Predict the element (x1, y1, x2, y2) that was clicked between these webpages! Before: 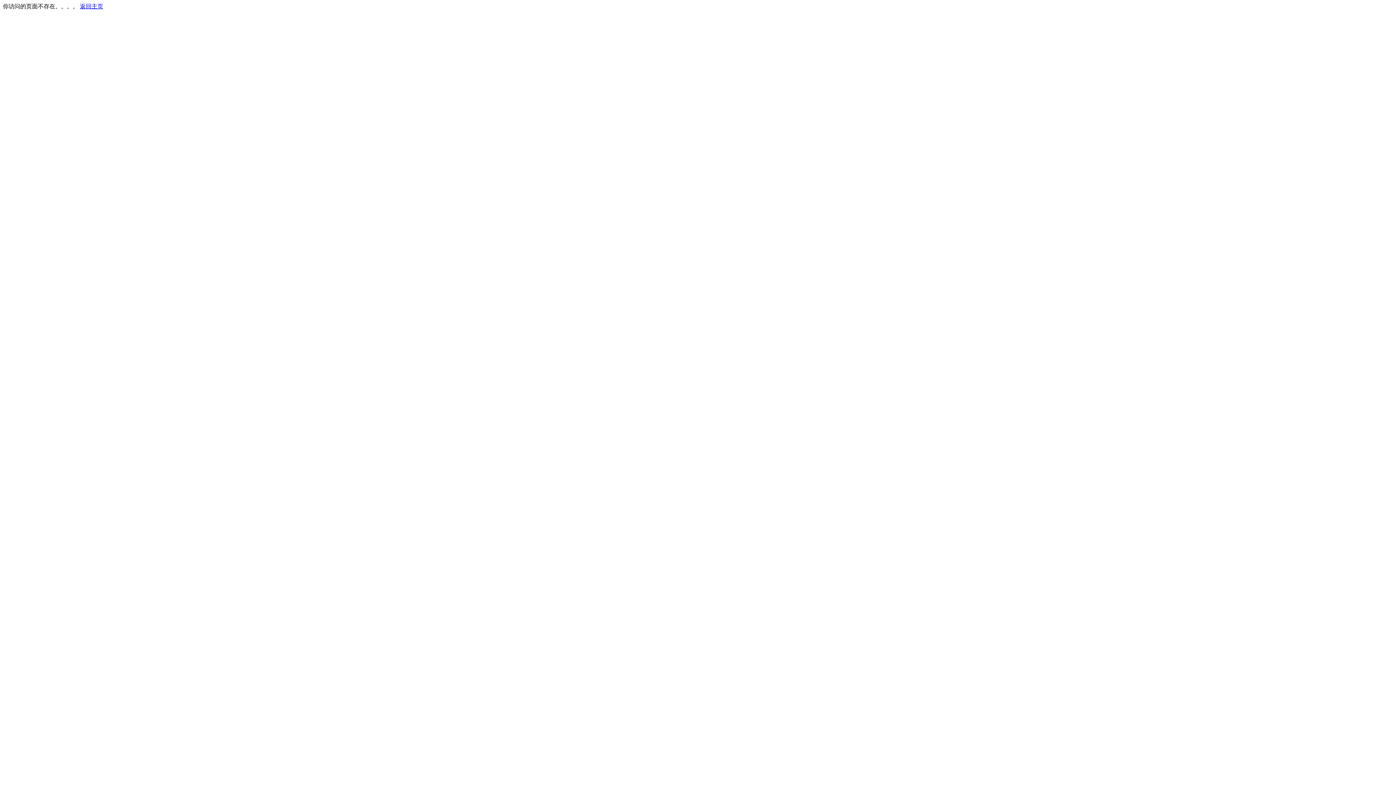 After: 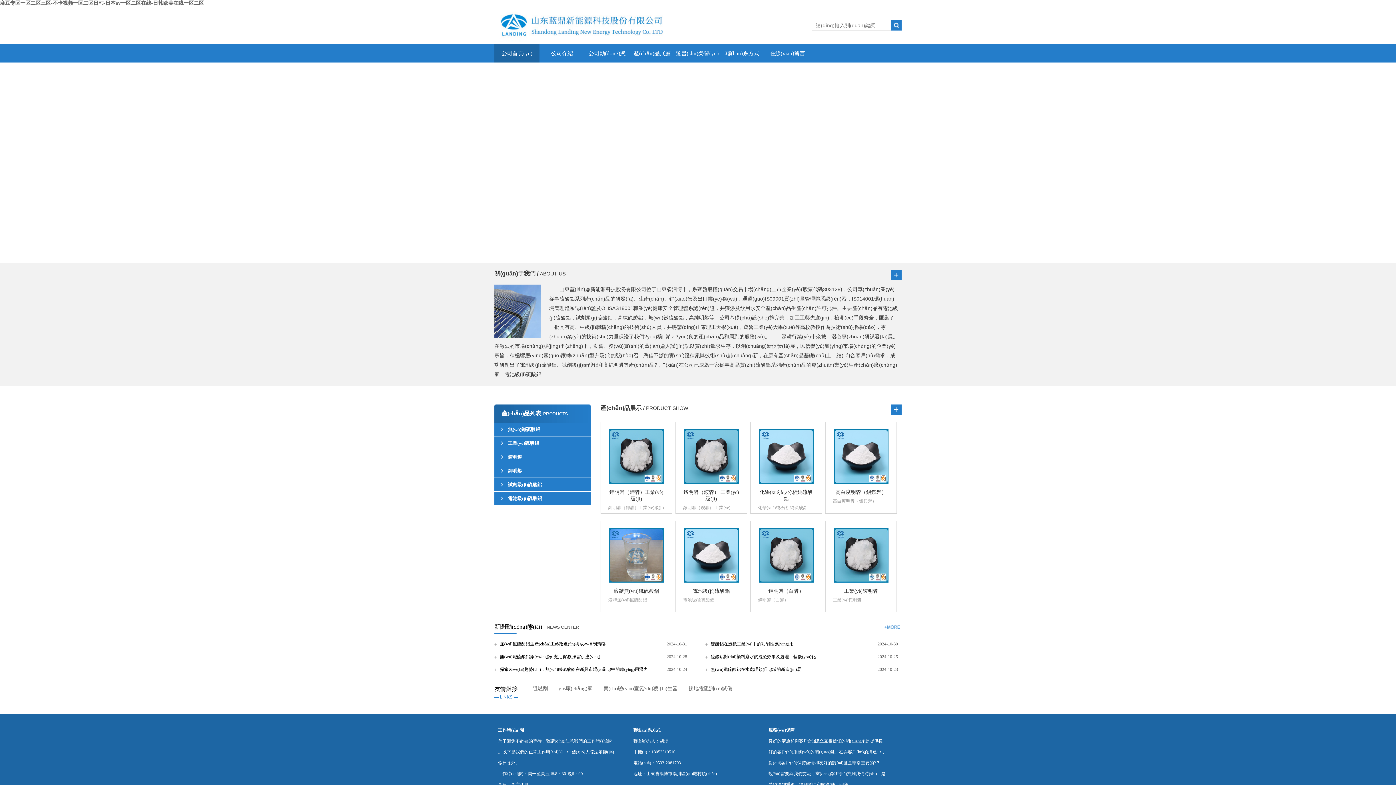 Action: bbox: (80, 3, 103, 9) label: 返回主页